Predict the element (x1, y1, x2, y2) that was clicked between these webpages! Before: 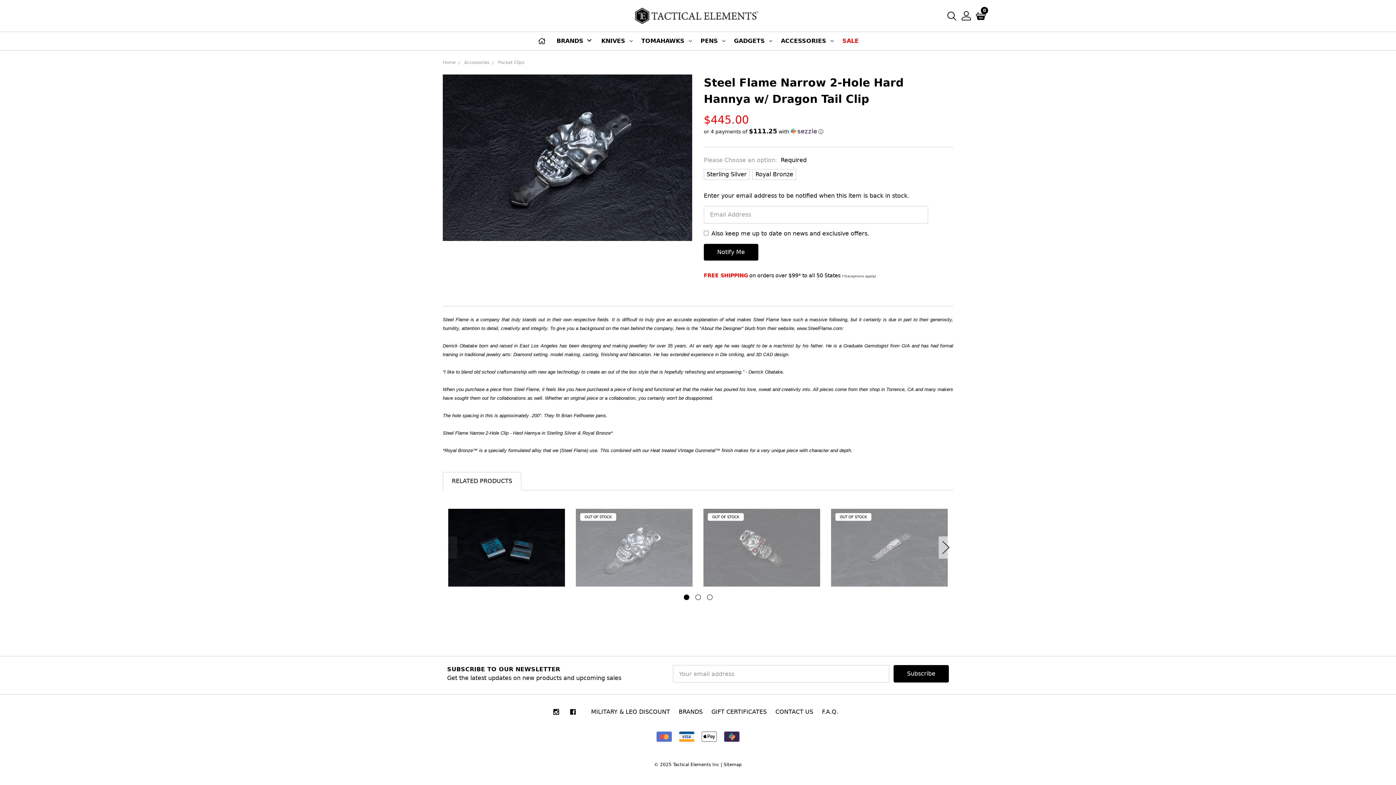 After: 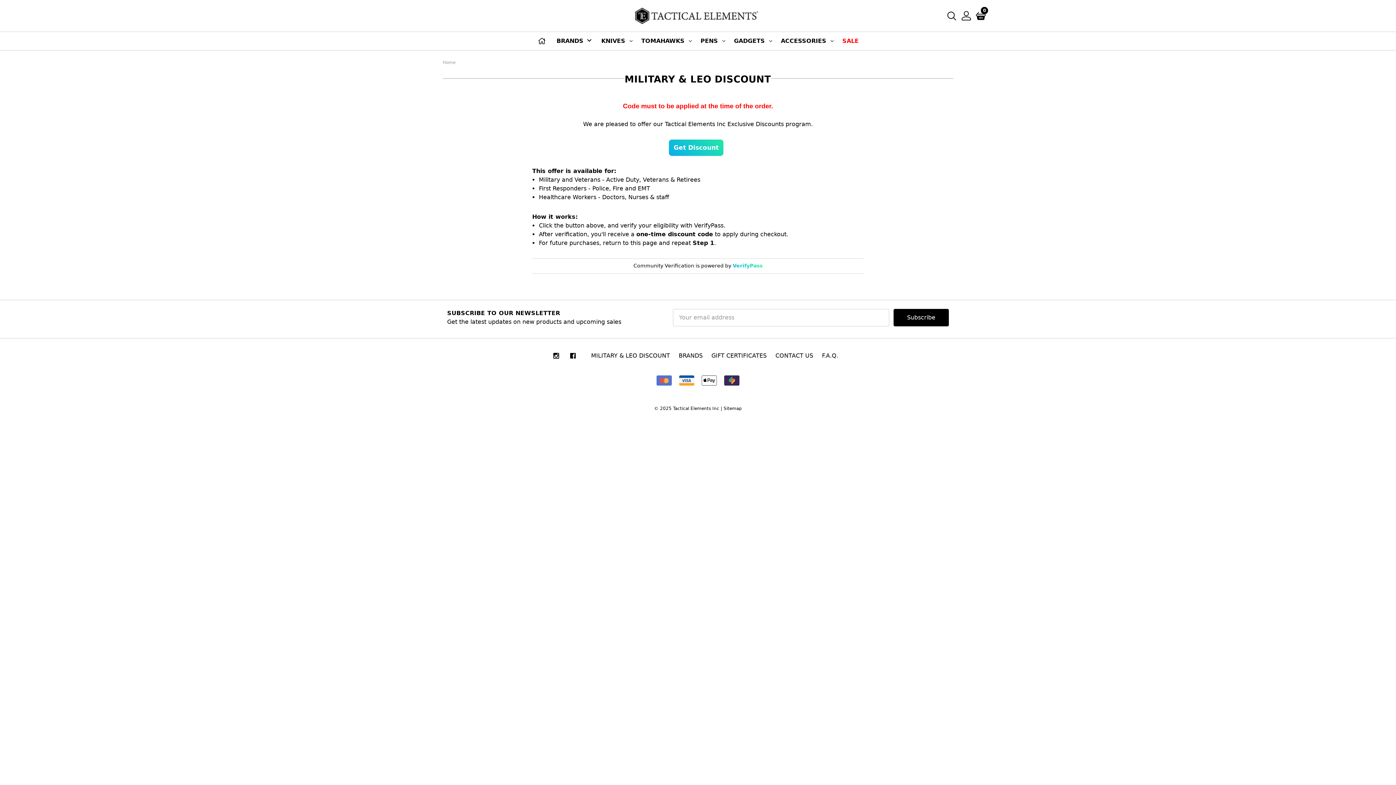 Action: label: MILITARY & LEO DISCOUNT bbox: (586, 703, 674, 721)